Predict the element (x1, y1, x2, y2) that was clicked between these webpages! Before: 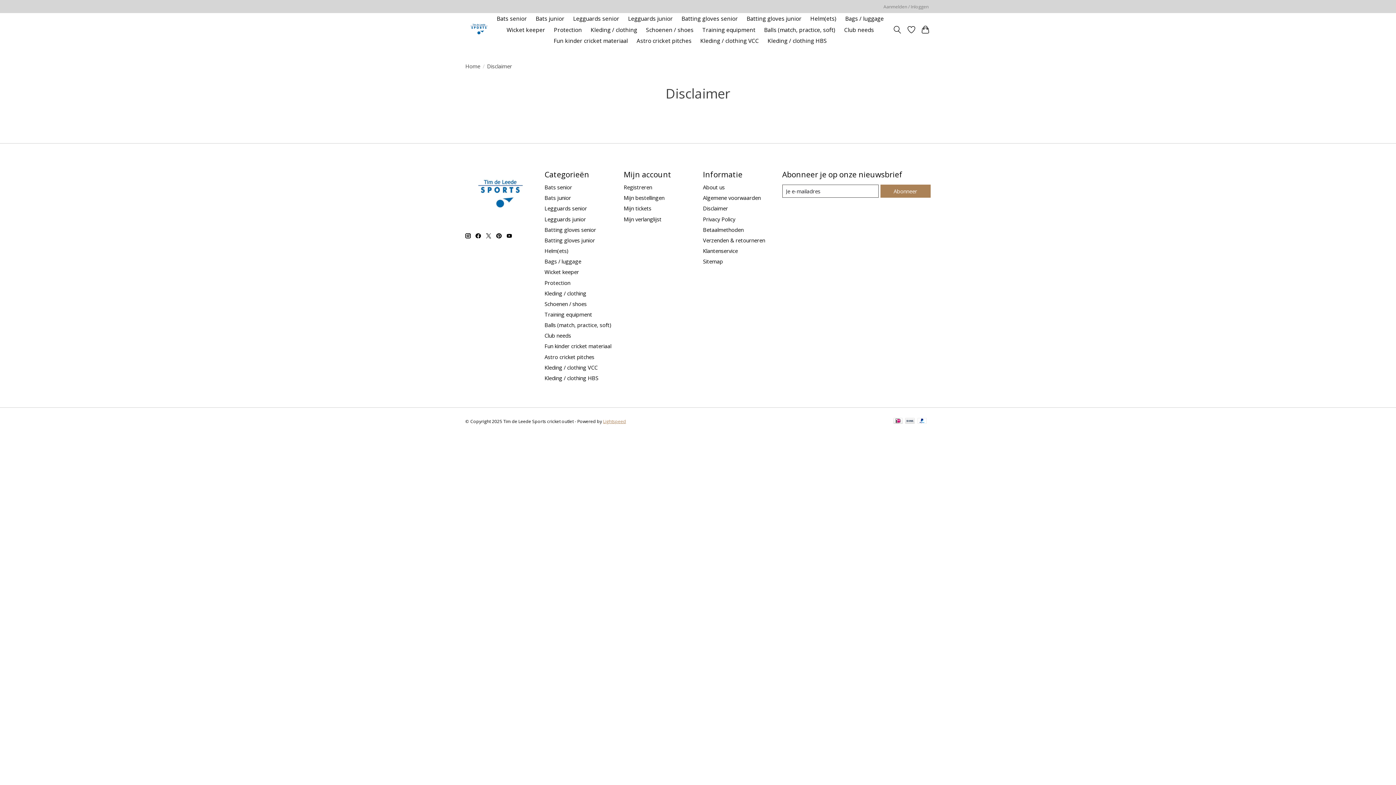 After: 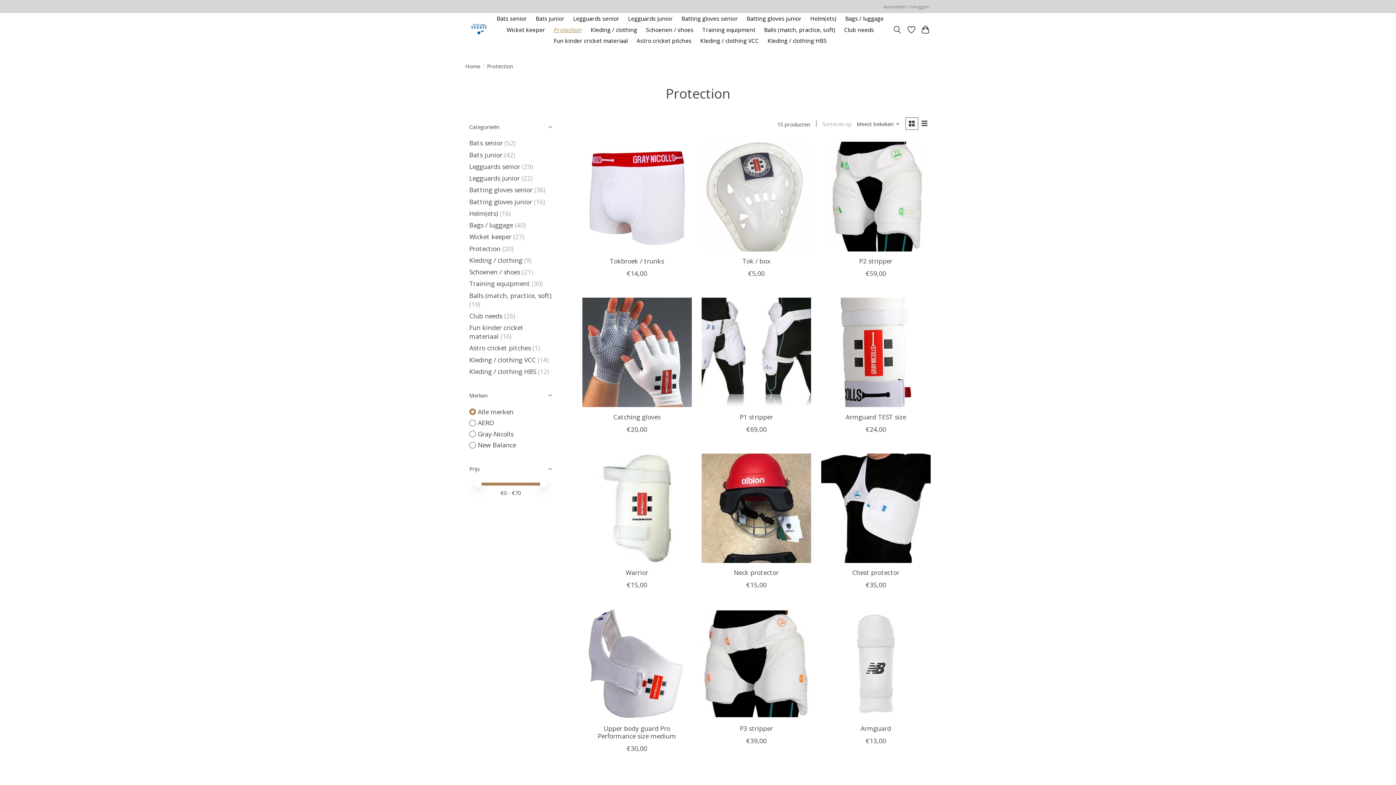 Action: bbox: (551, 24, 584, 35) label: Protection